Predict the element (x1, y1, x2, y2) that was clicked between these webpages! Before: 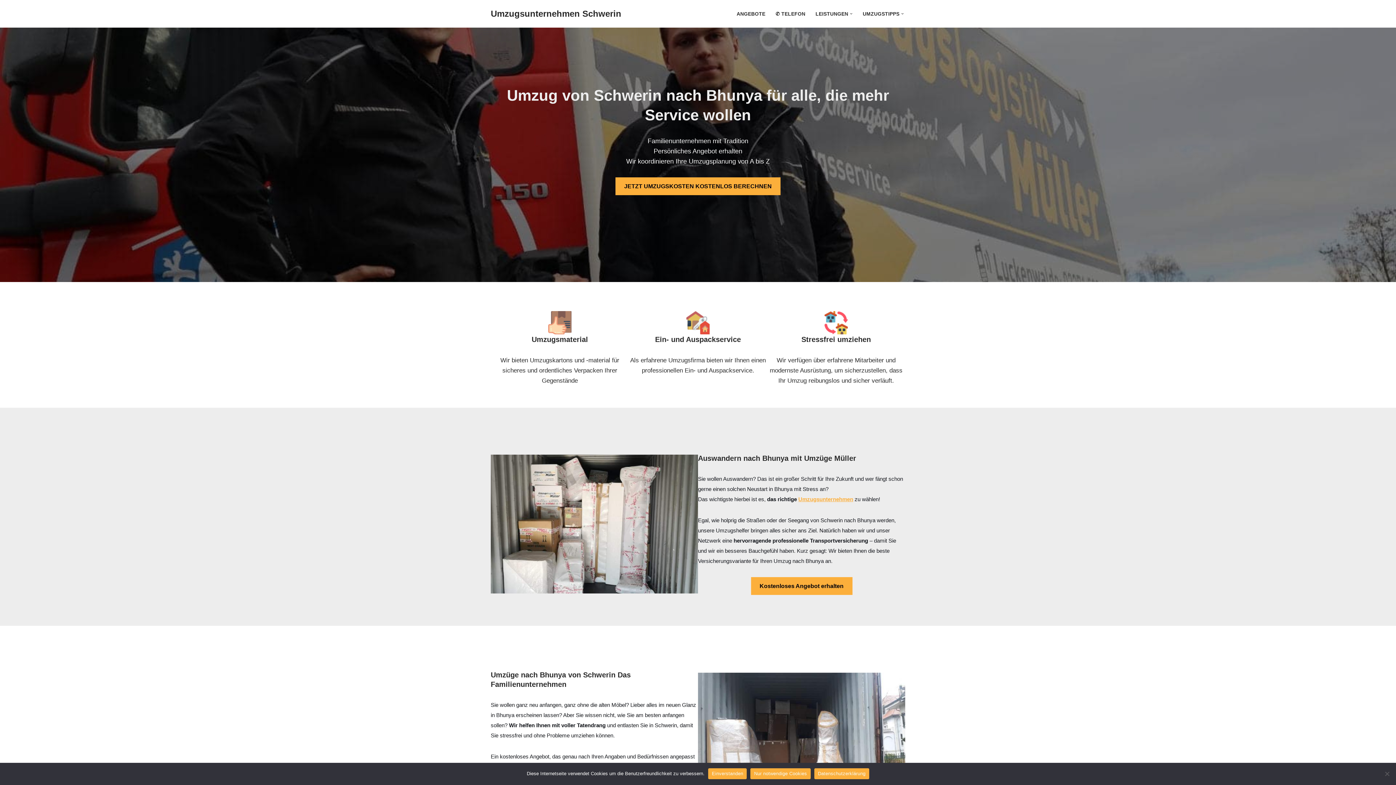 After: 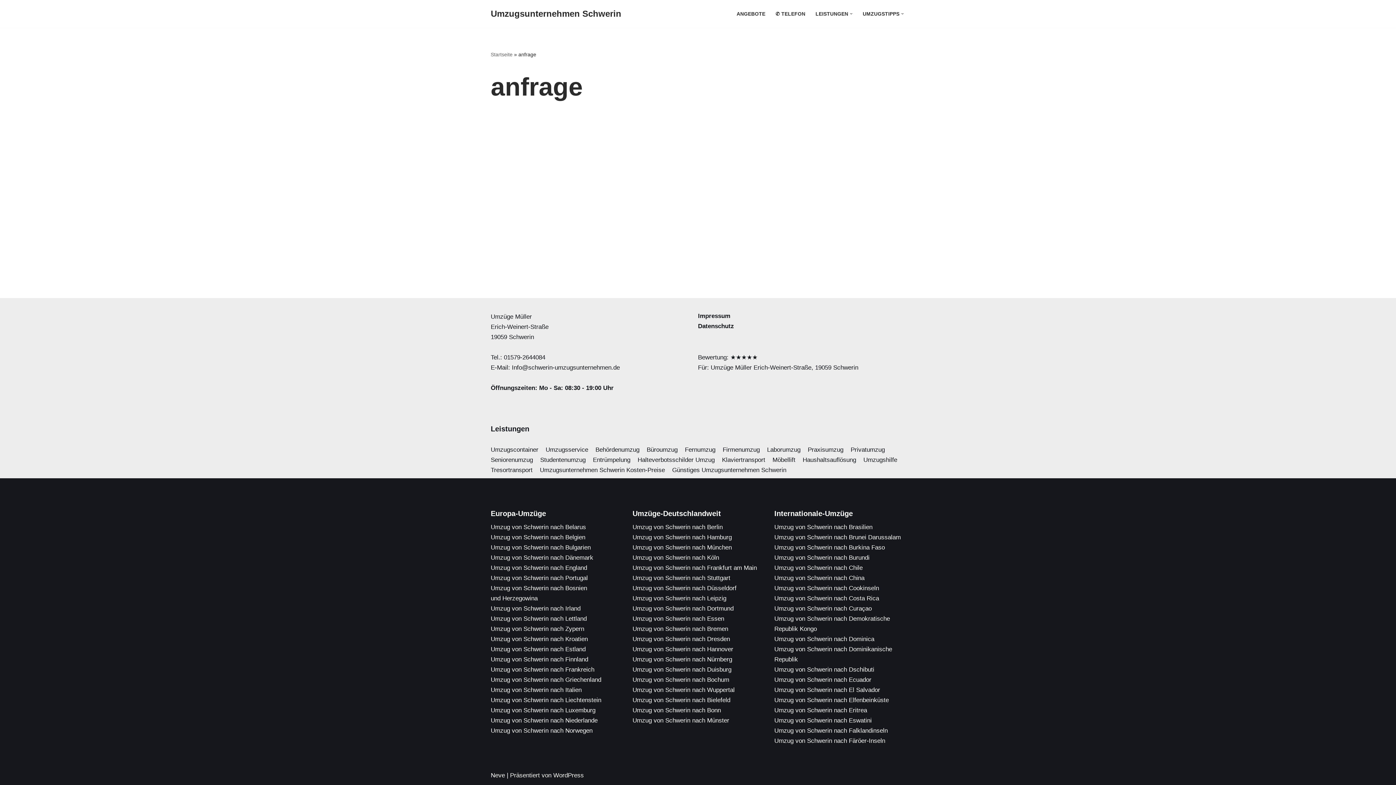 Action: bbox: (736, 9, 765, 18) label: ANGEBOTE